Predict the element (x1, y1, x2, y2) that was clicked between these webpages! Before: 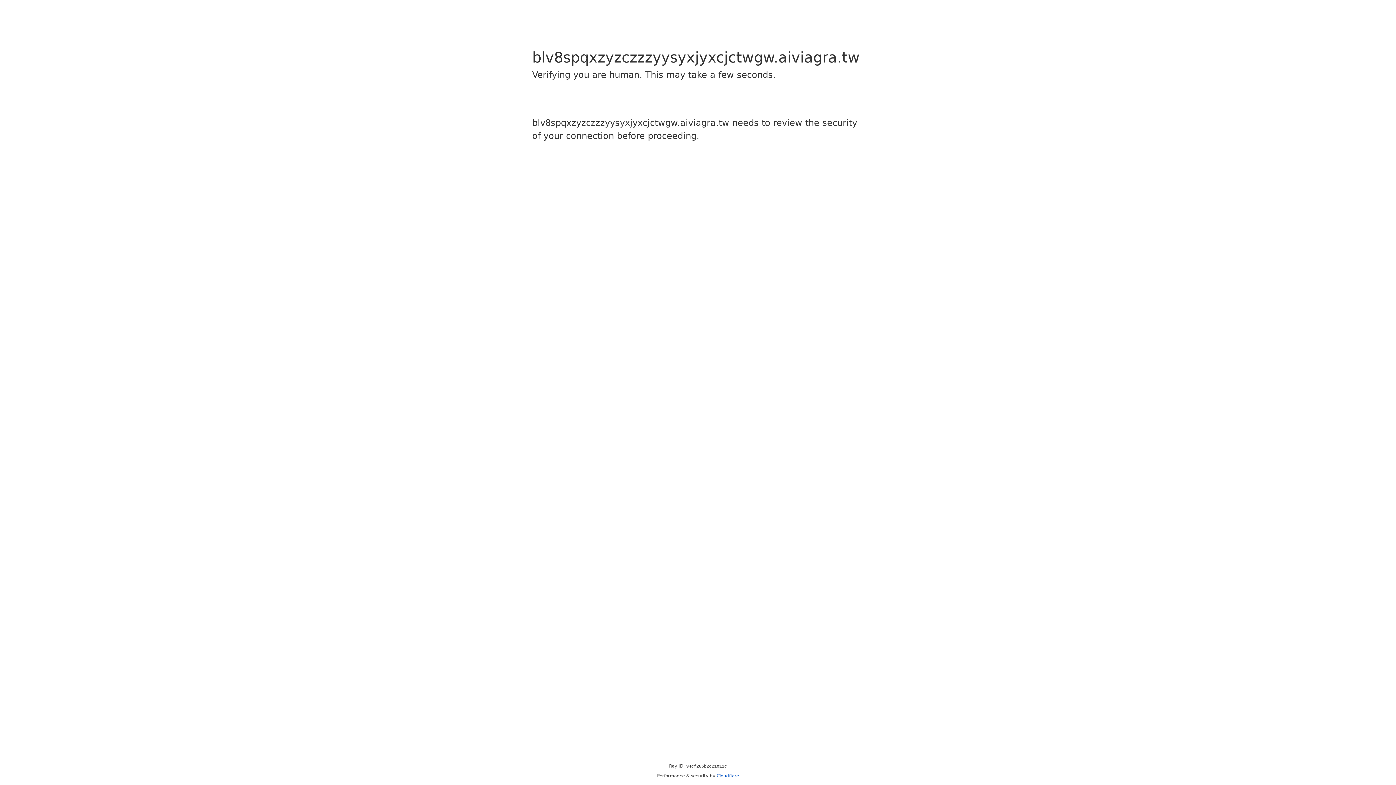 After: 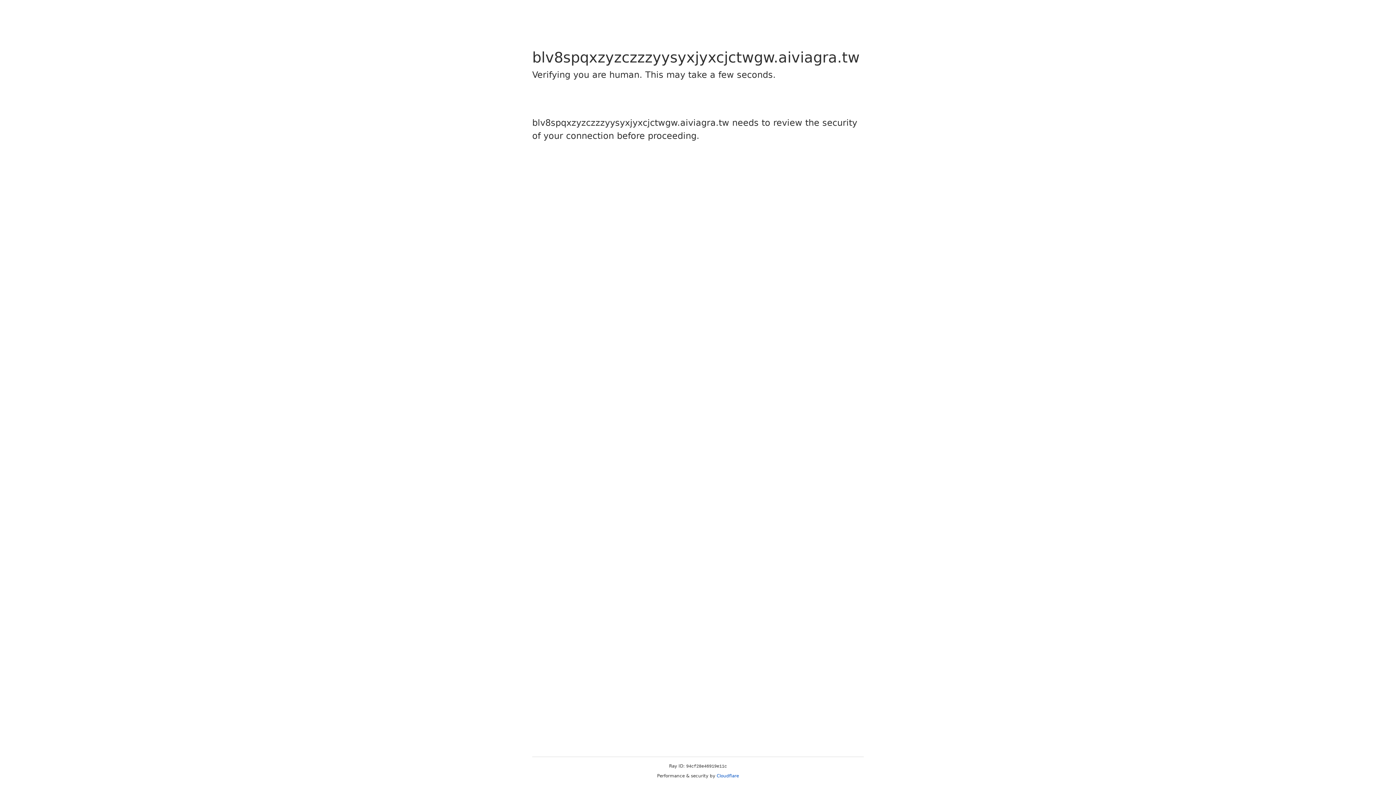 Action: label: Cloudflare bbox: (716, 773, 739, 778)